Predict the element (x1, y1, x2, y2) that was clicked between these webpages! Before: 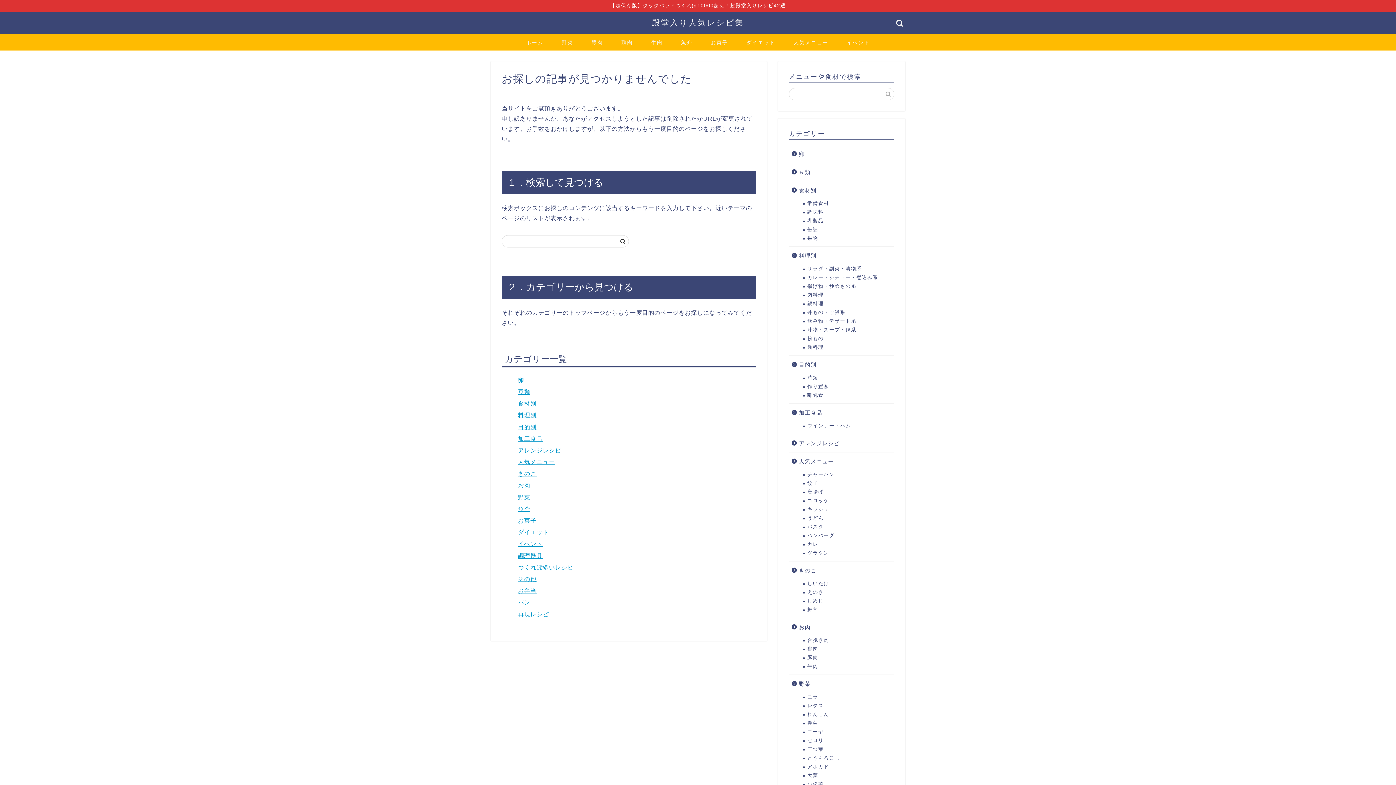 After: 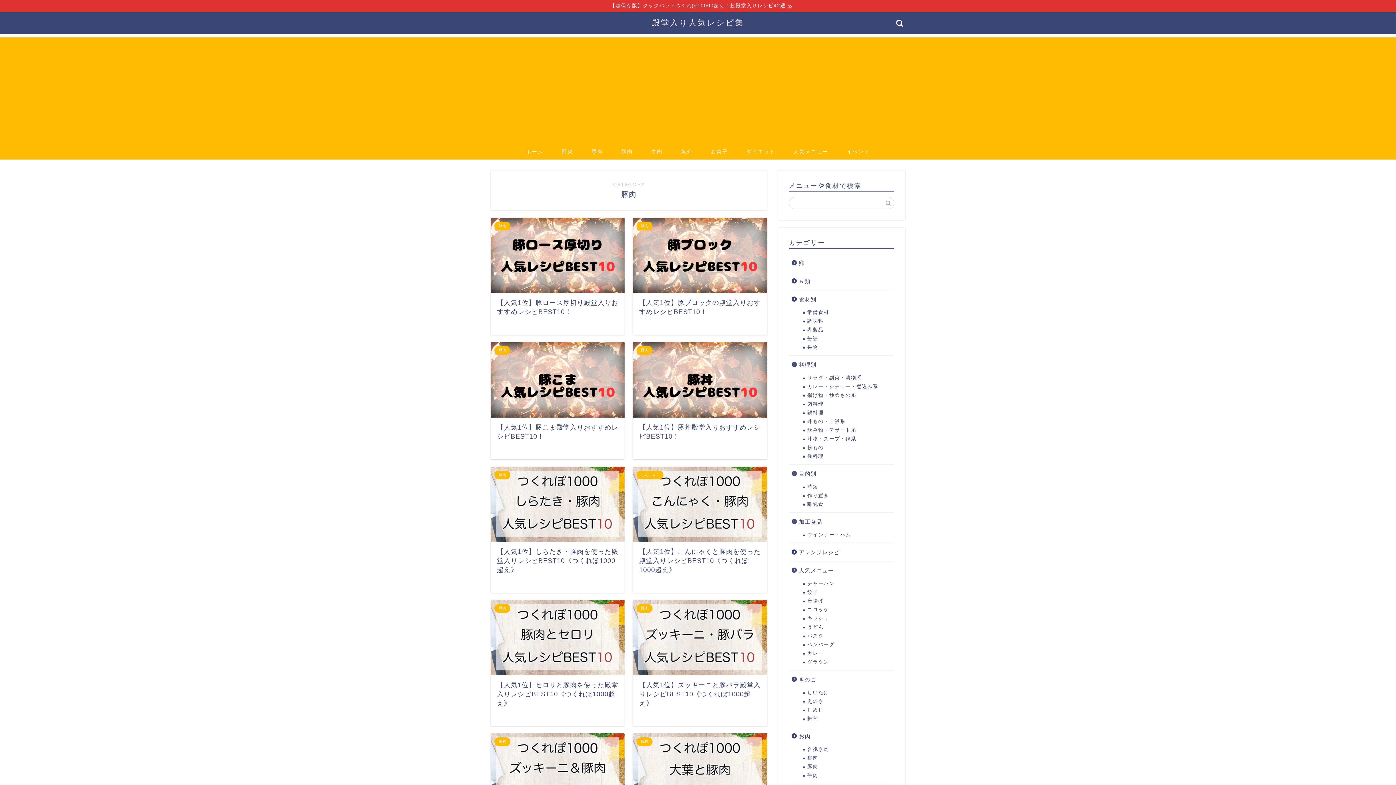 Action: bbox: (582, 33, 612, 50) label: 豚肉